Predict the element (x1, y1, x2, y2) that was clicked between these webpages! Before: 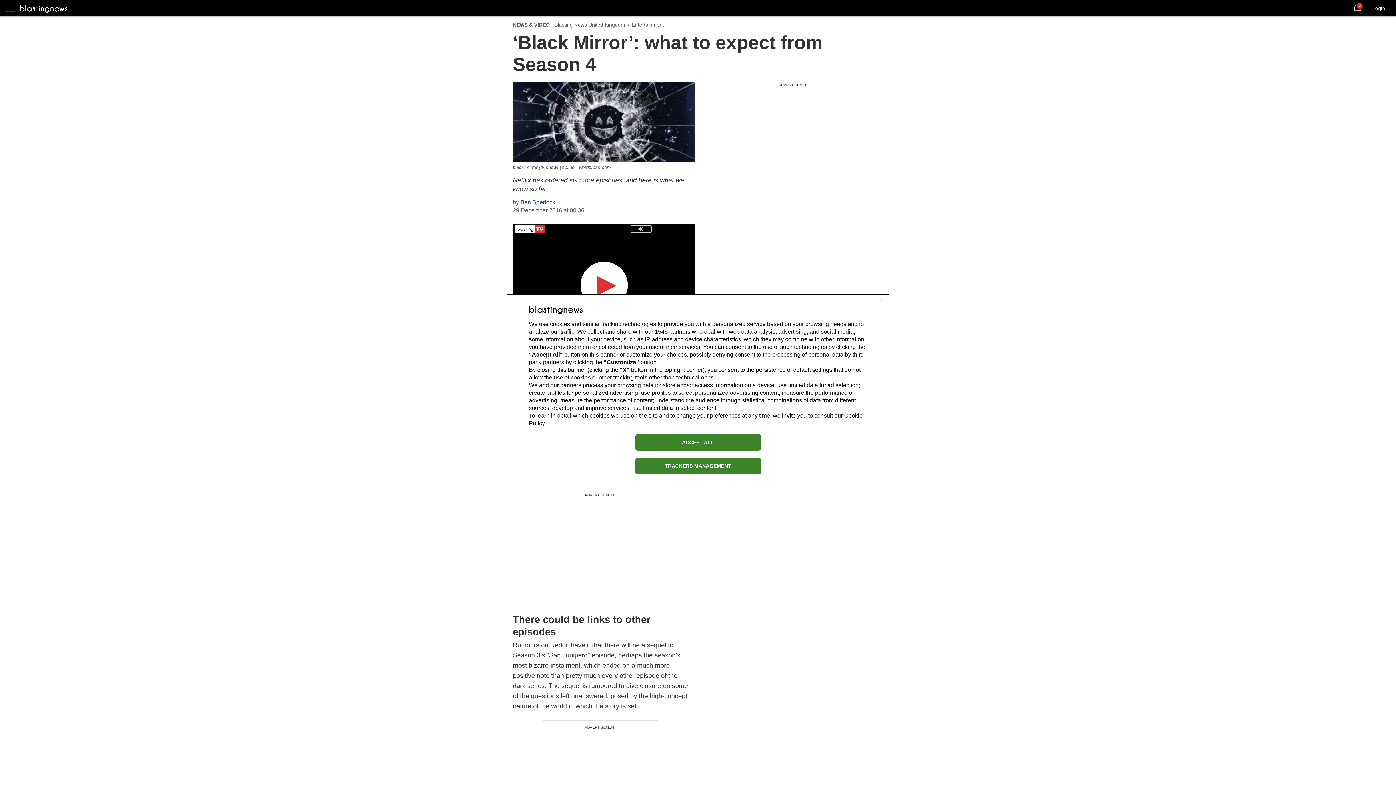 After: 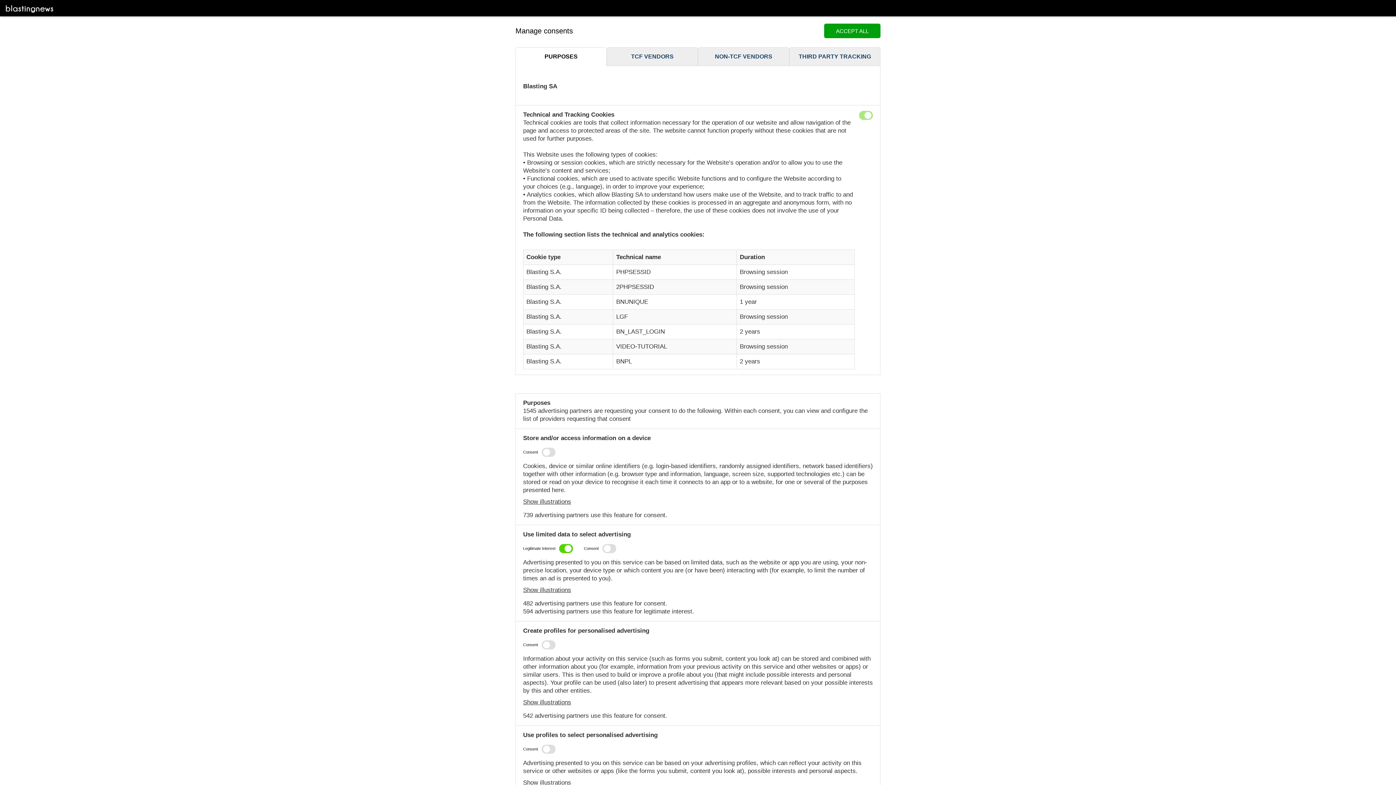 Action: bbox: (635, 458, 760, 474) label: TRACKERS MANAGEMENT